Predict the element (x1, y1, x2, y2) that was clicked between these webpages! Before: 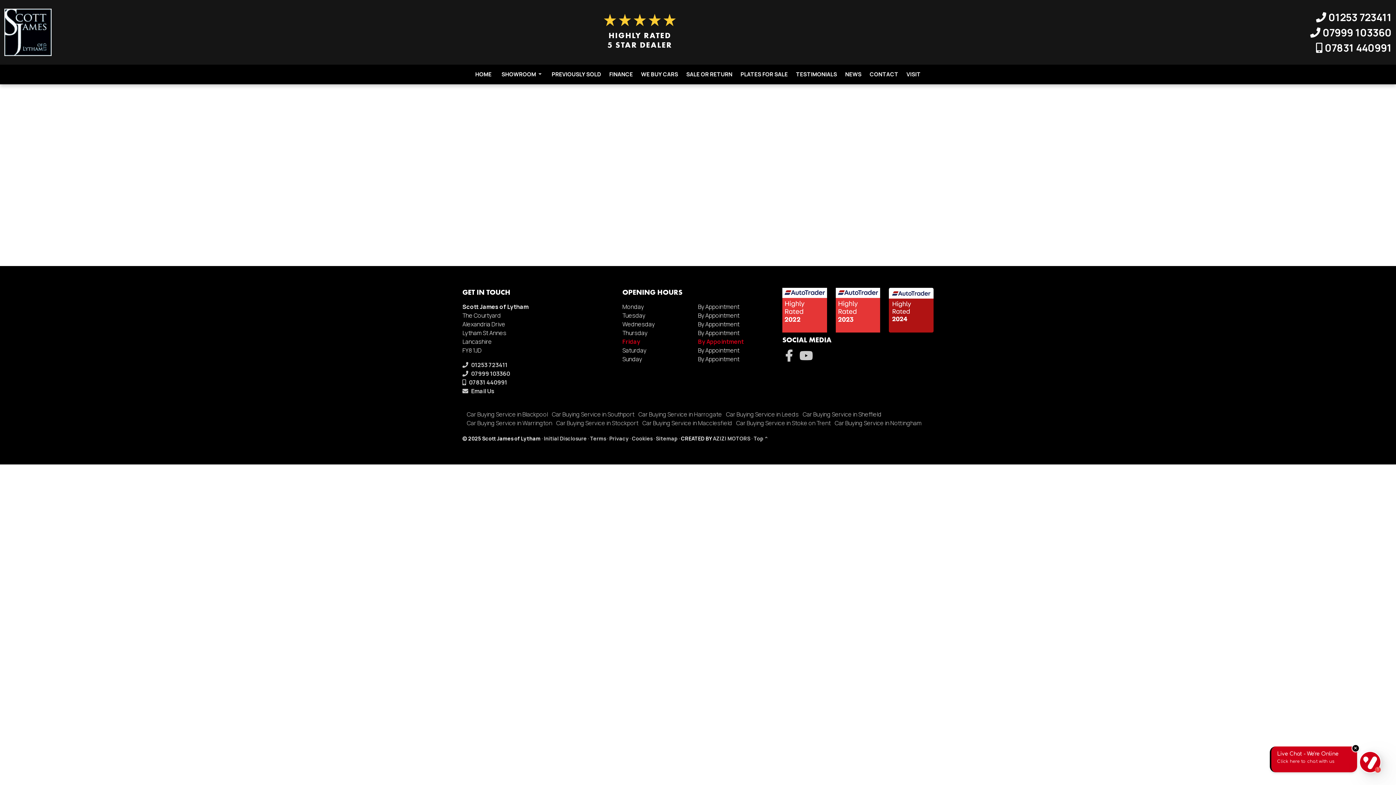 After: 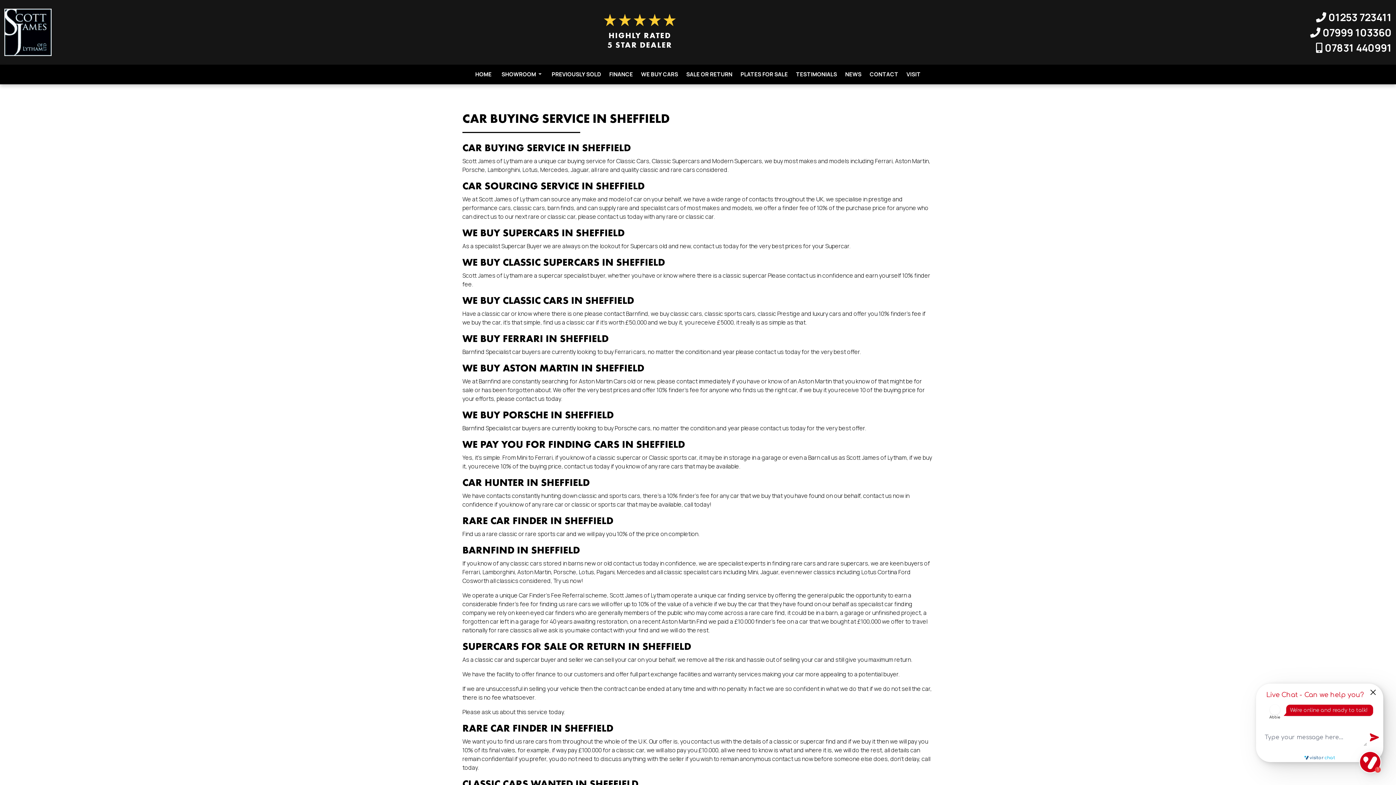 Action: bbox: (802, 410, 881, 418) label: Car Buying Service in Sheffield